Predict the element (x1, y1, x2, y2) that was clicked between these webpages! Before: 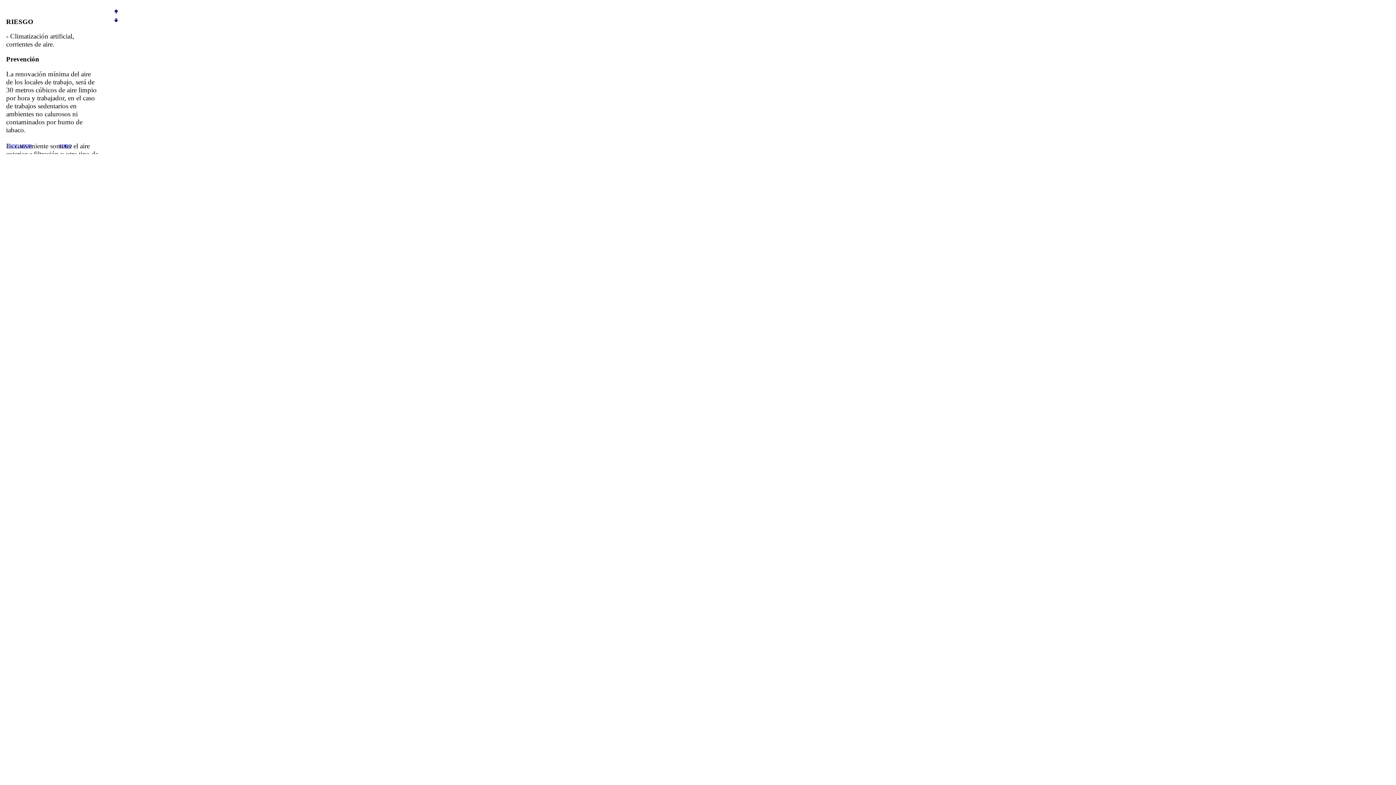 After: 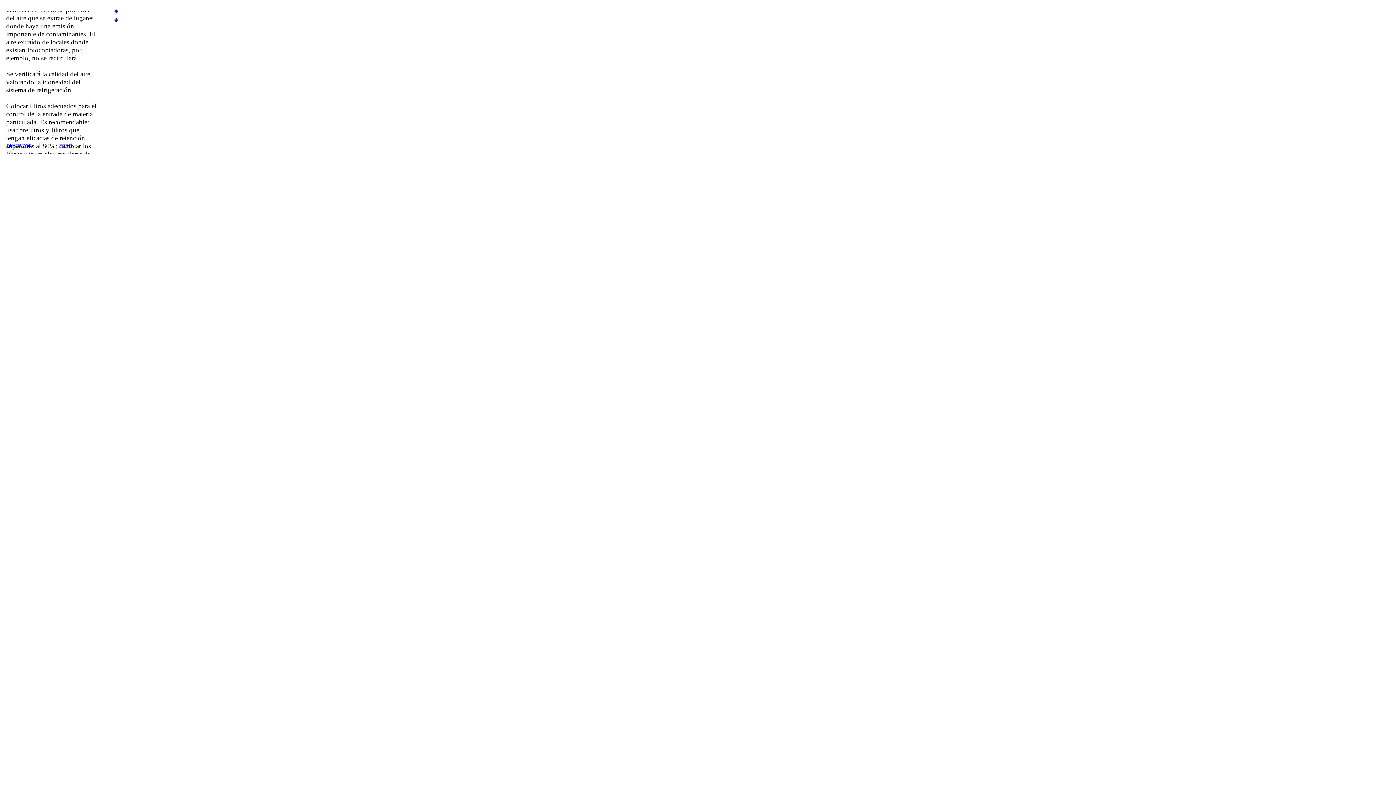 Action: bbox: (114, 17, 117, 23)